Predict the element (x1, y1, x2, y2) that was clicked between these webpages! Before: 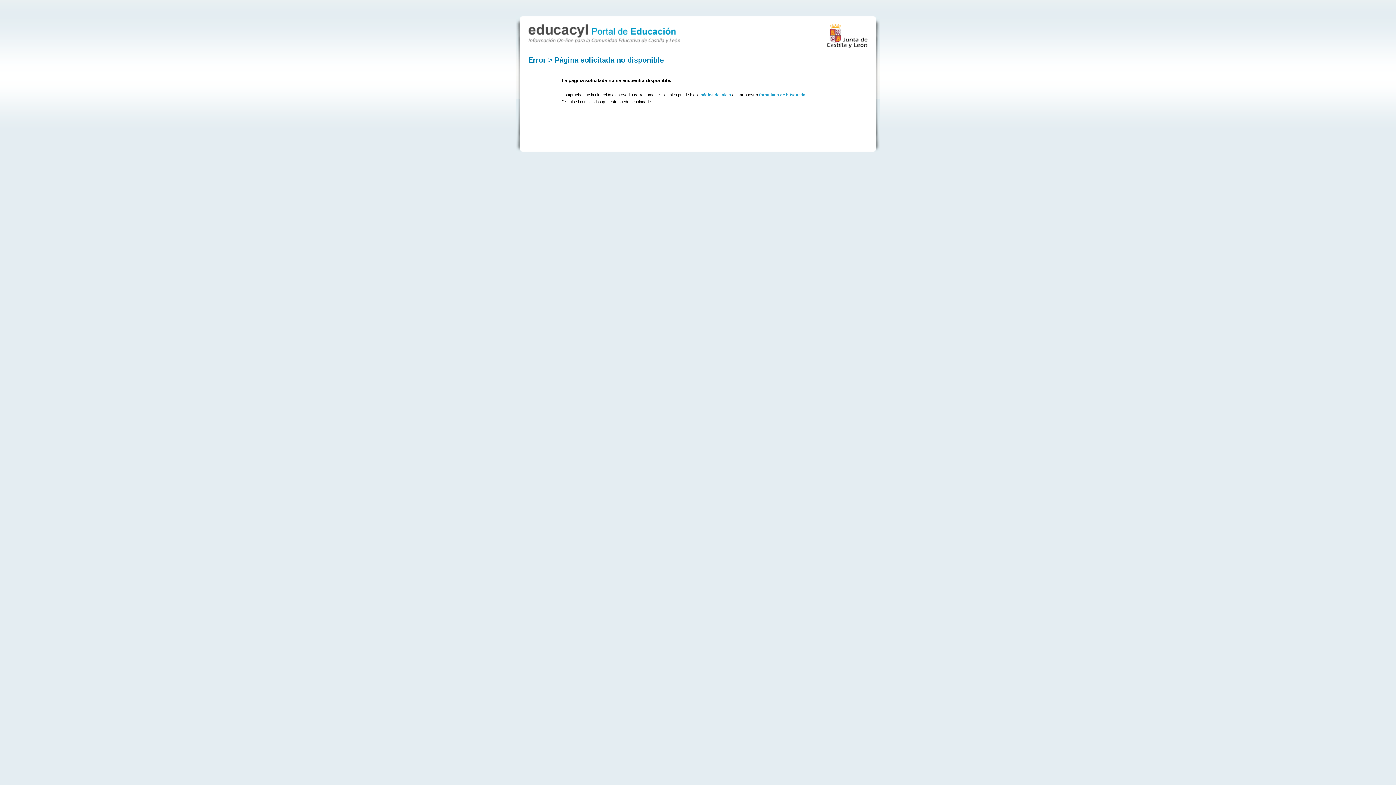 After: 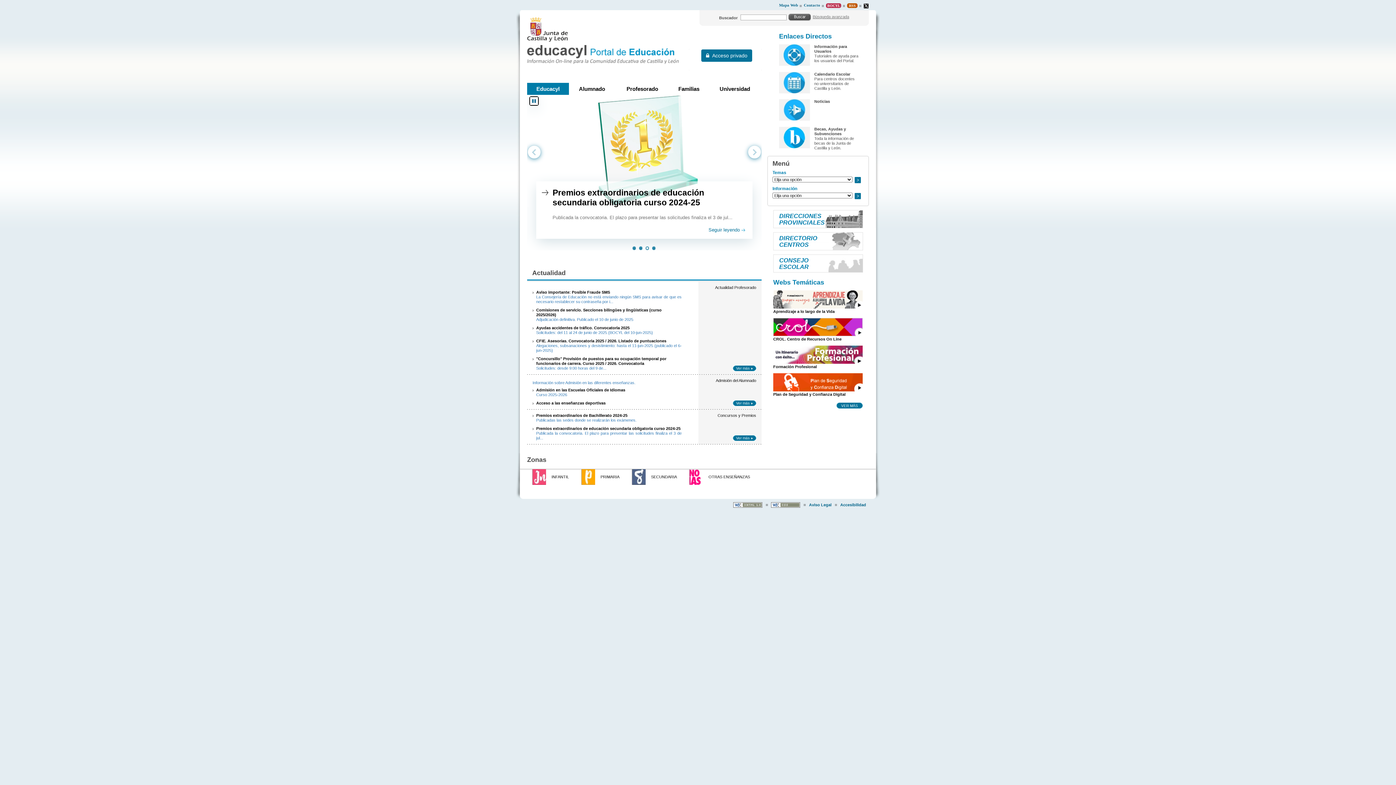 Action: bbox: (700, 92, 731, 97) label: página de inicio